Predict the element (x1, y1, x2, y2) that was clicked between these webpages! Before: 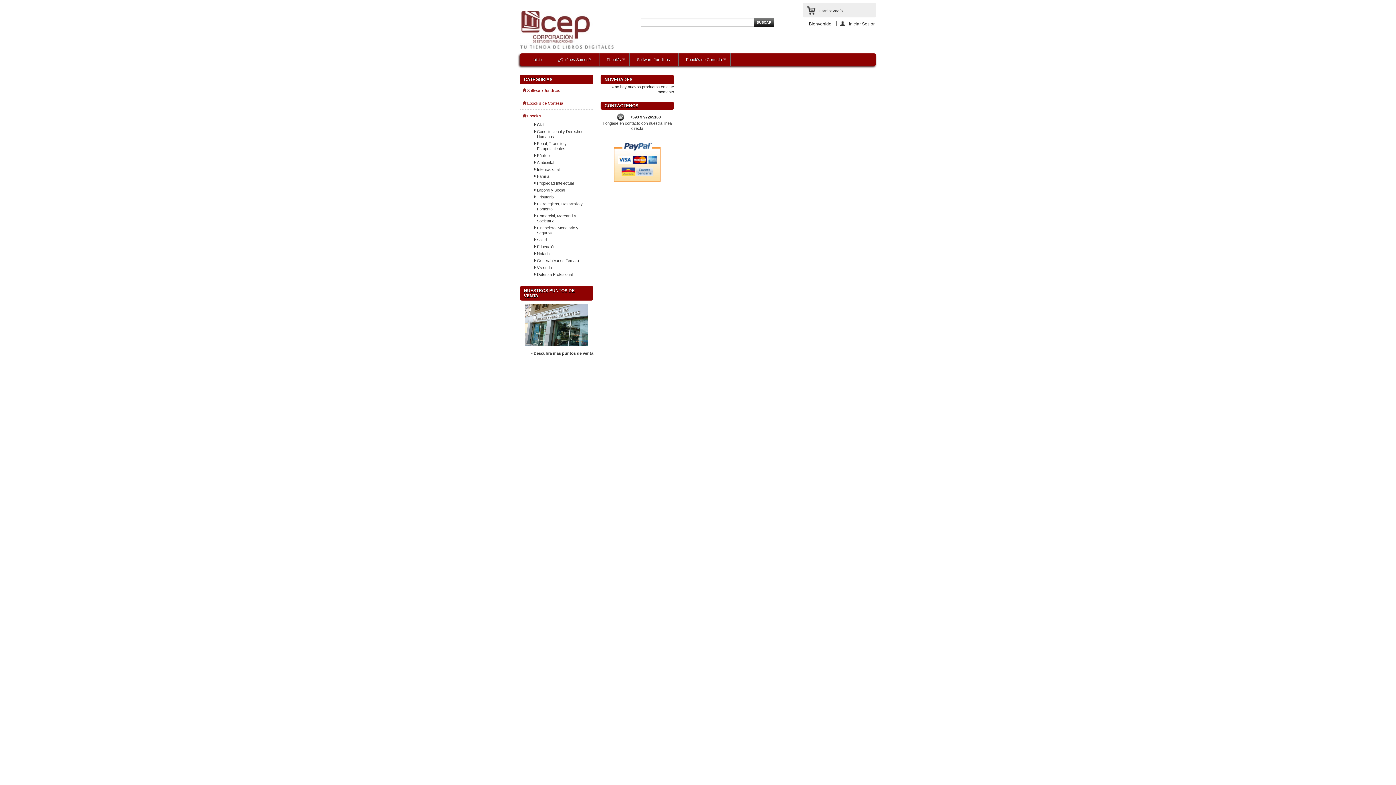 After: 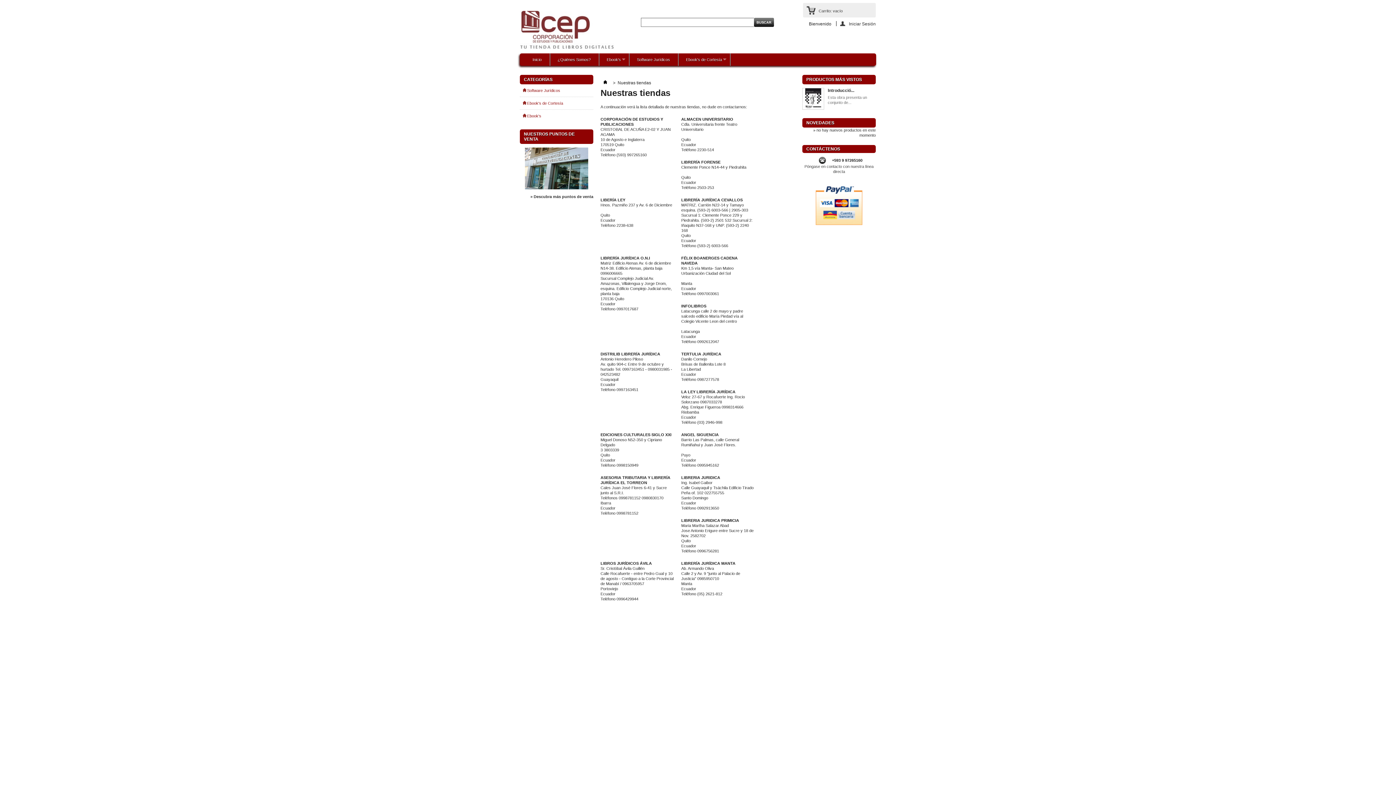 Action: label: » Descubra más puntos de venta bbox: (530, 351, 593, 355)